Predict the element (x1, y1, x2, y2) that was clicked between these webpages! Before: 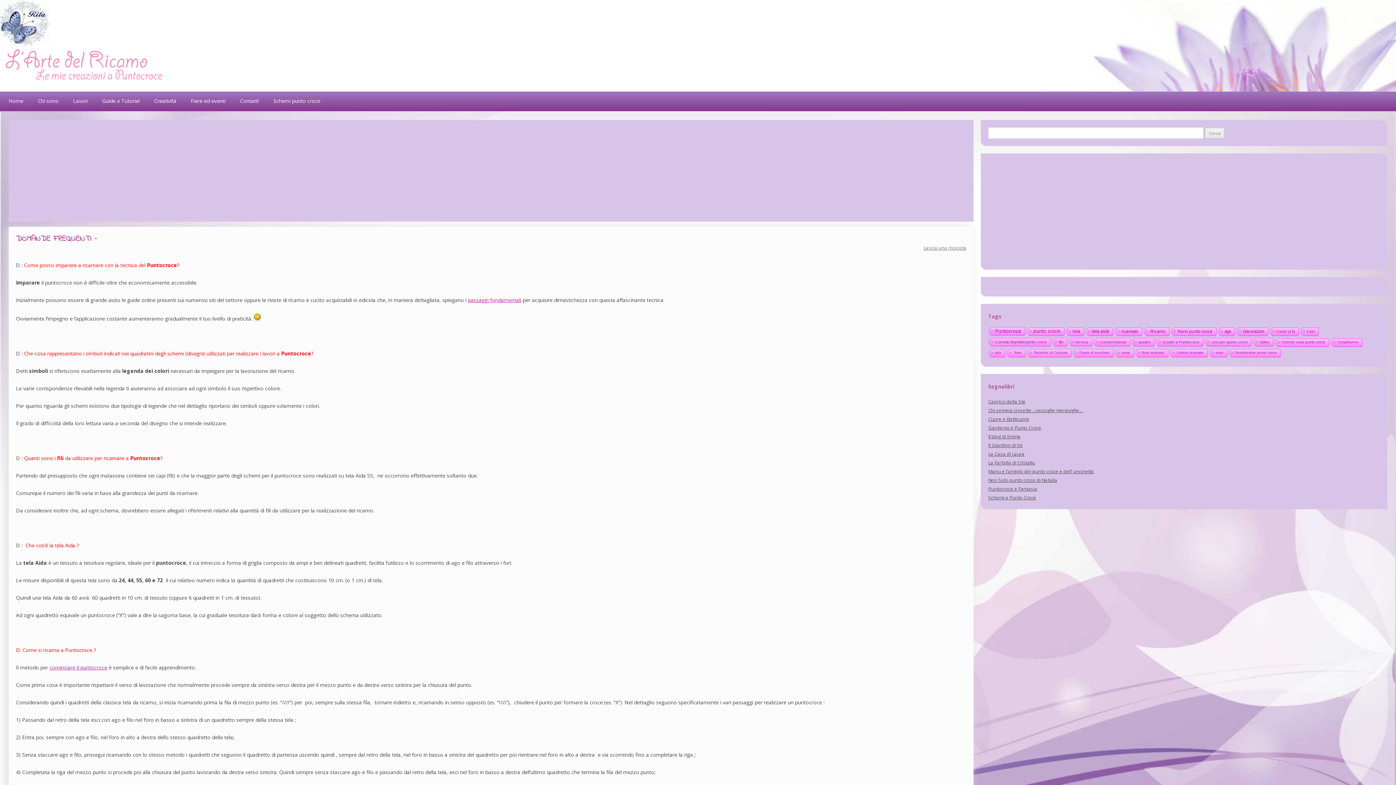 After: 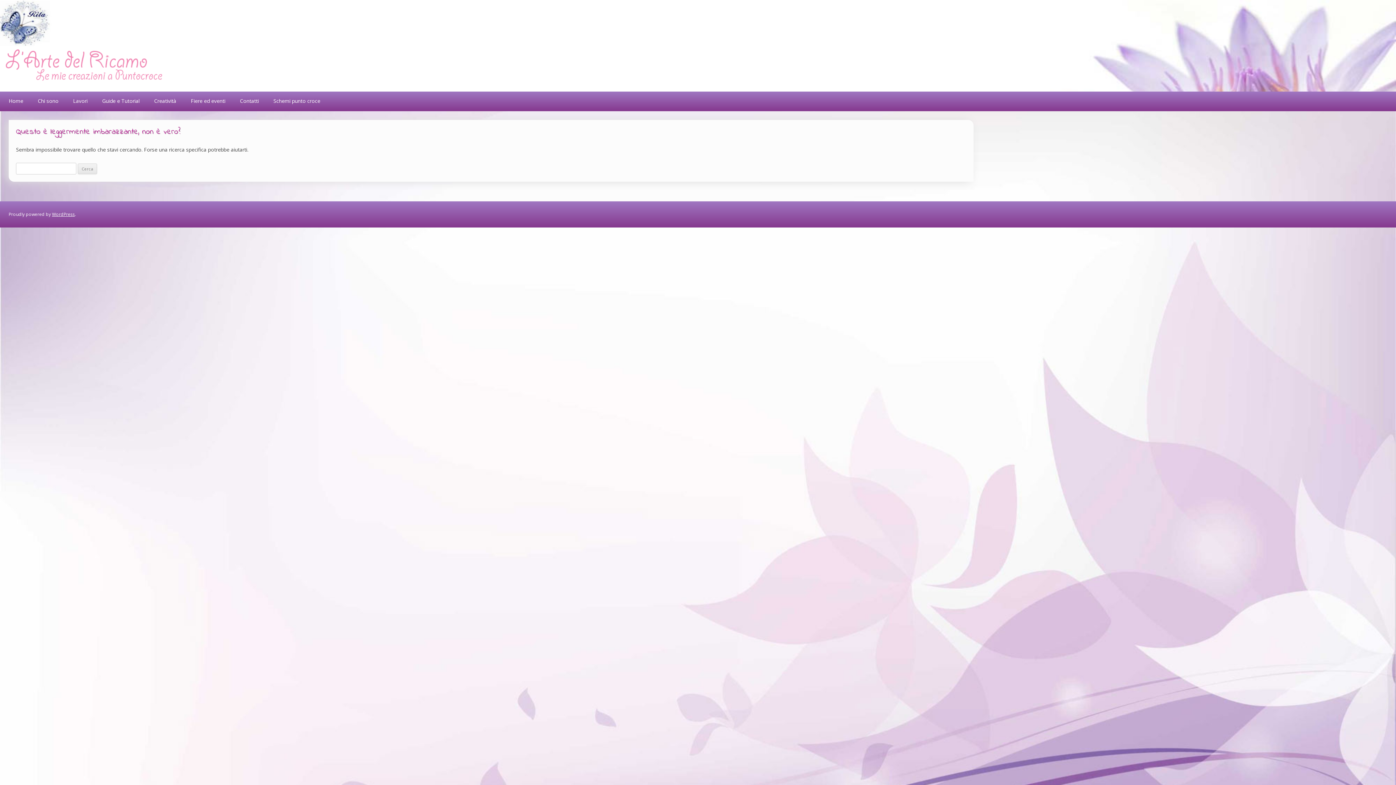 Action: bbox: (468, 296, 521, 303) label: passaggi fondamentali